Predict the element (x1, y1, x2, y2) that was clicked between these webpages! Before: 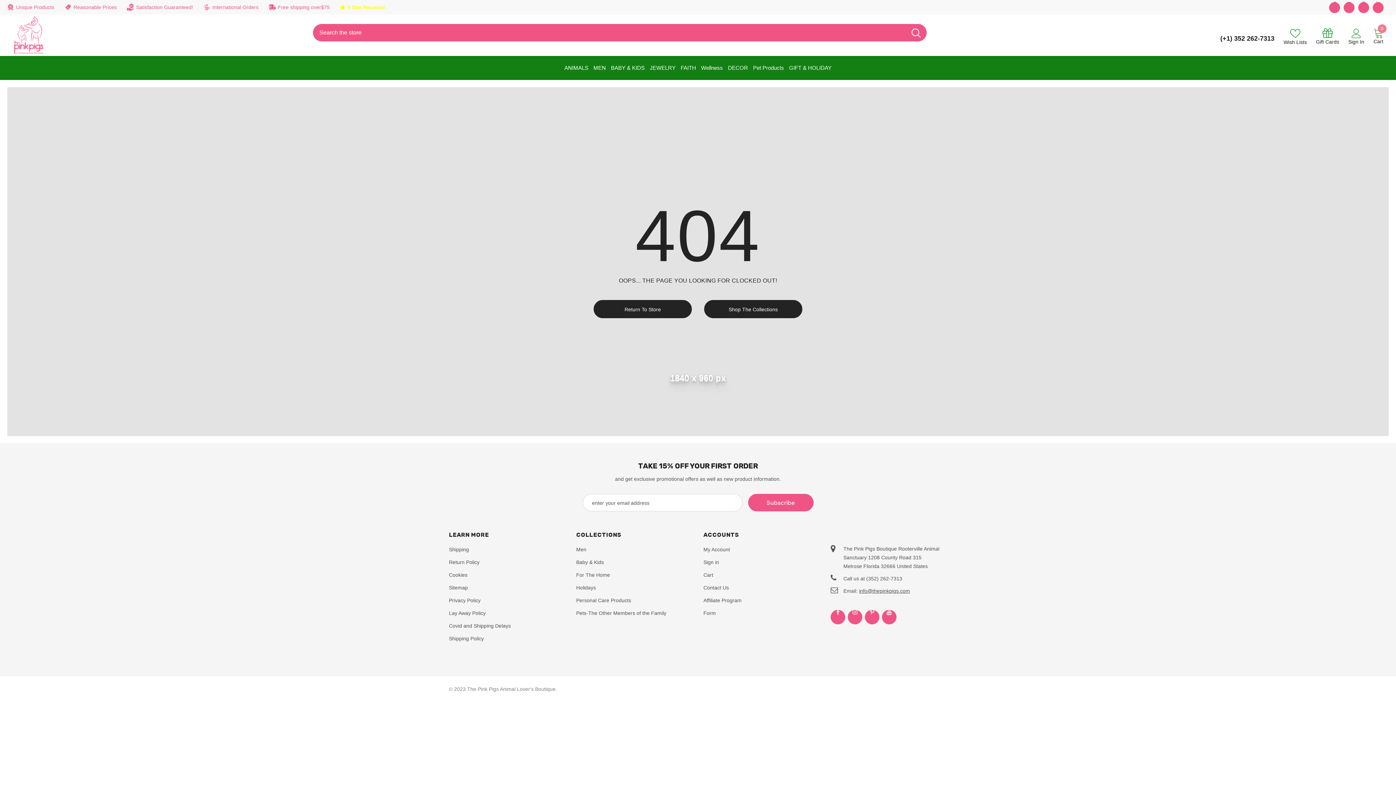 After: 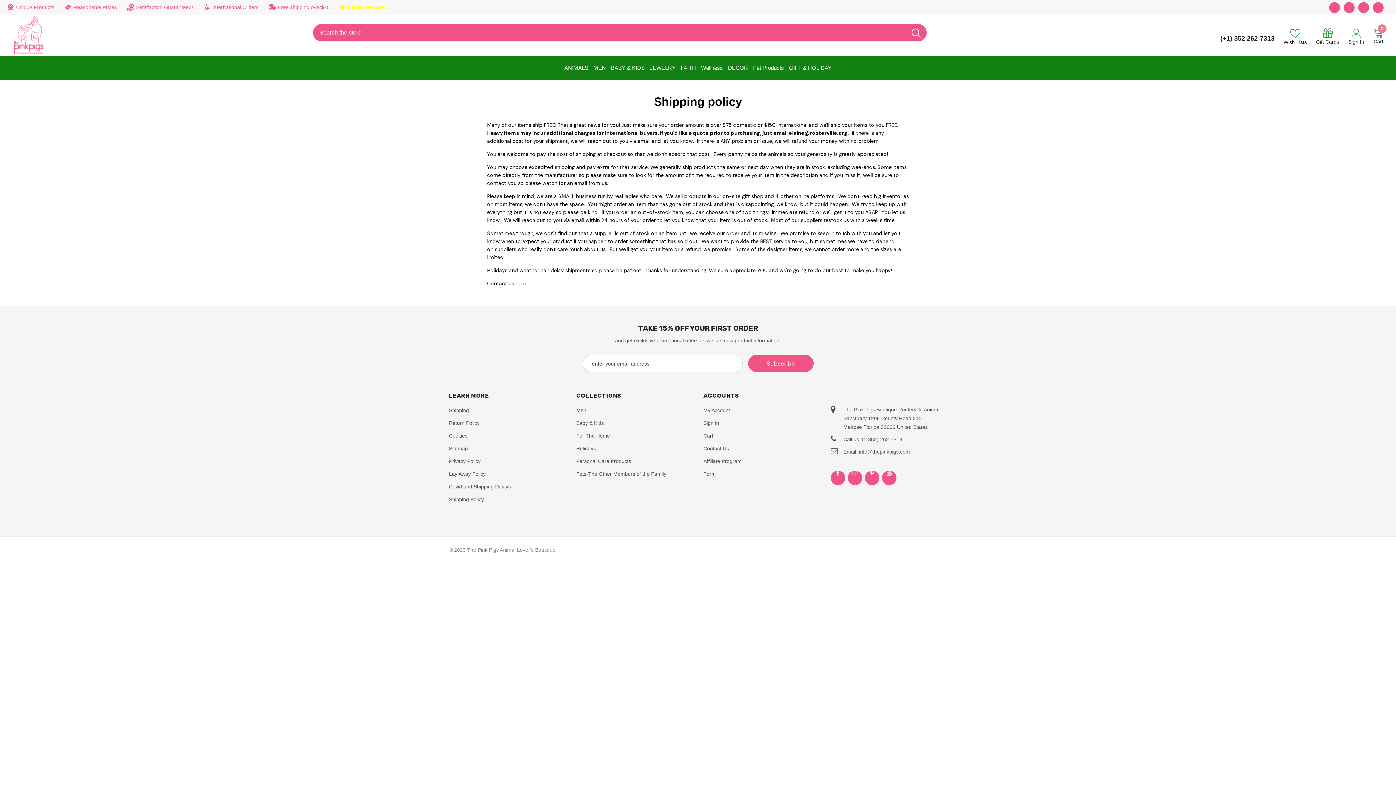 Action: label: Shipping Policy bbox: (449, 633, 484, 644)